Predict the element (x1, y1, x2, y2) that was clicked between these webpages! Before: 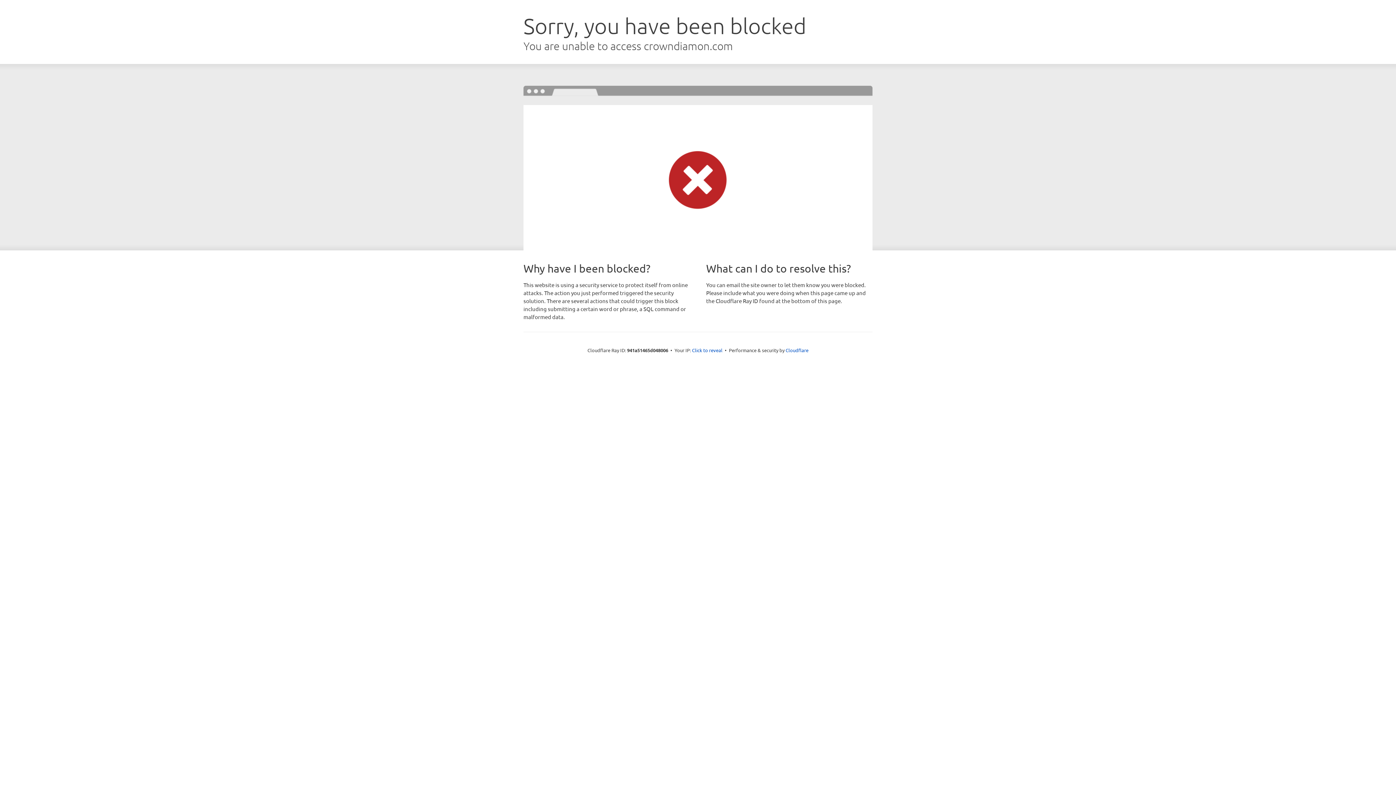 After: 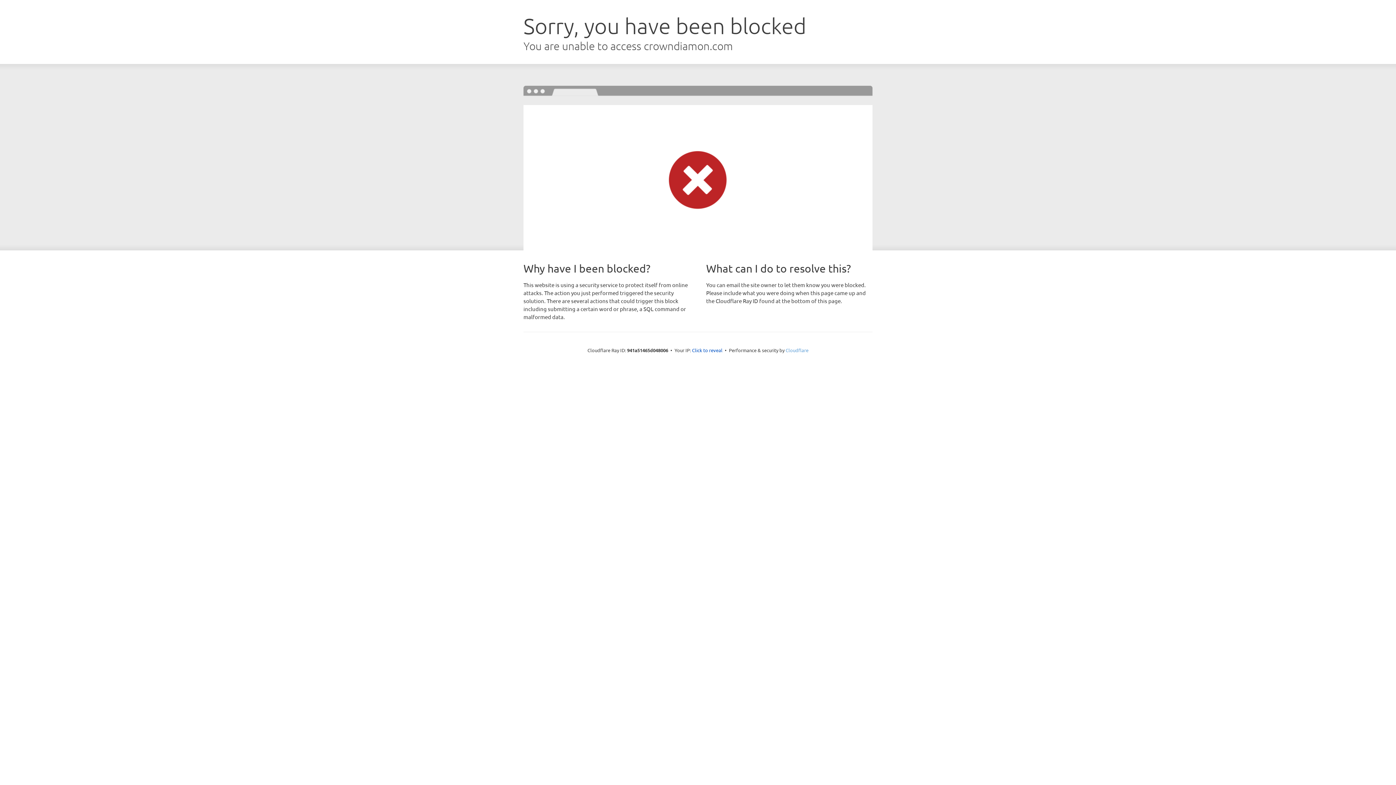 Action: bbox: (785, 347, 808, 353) label: Cloudflare